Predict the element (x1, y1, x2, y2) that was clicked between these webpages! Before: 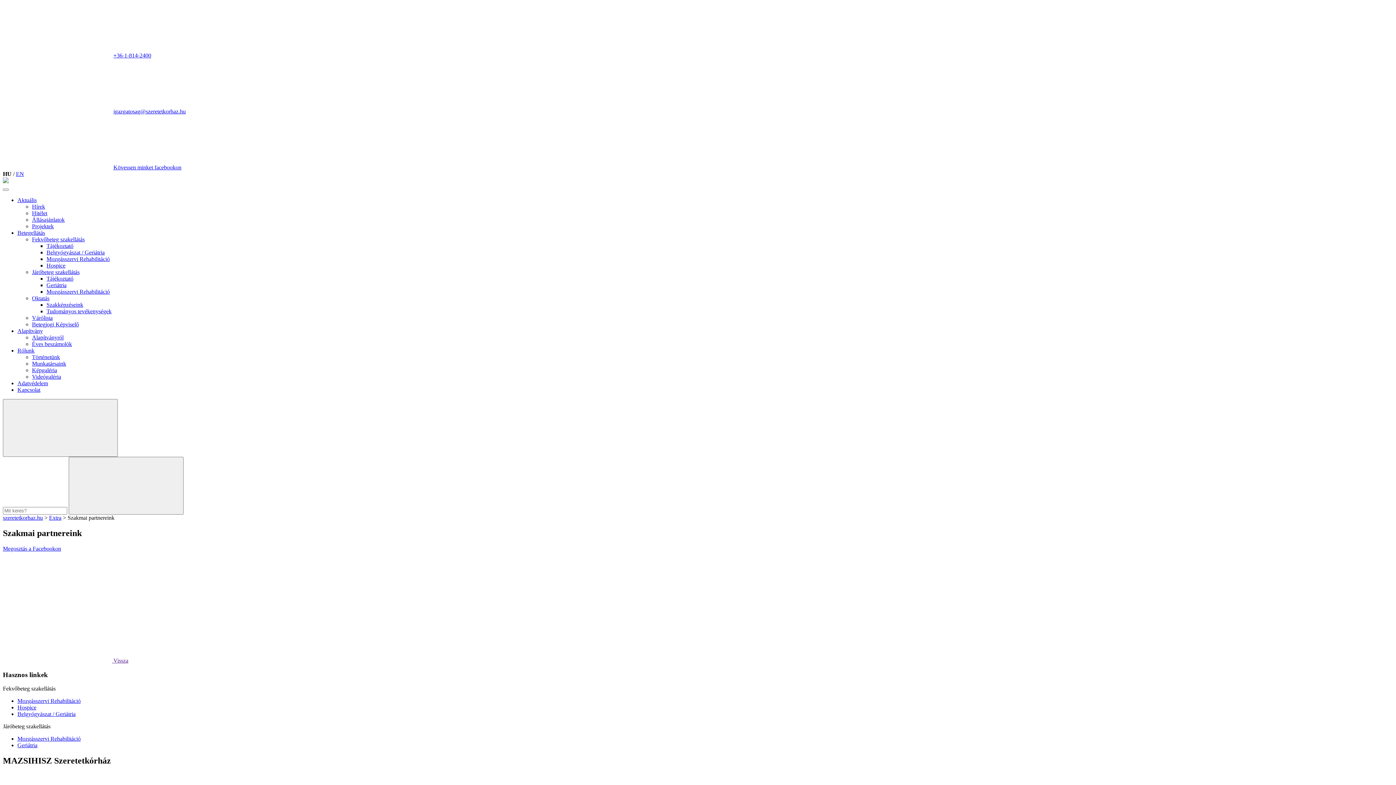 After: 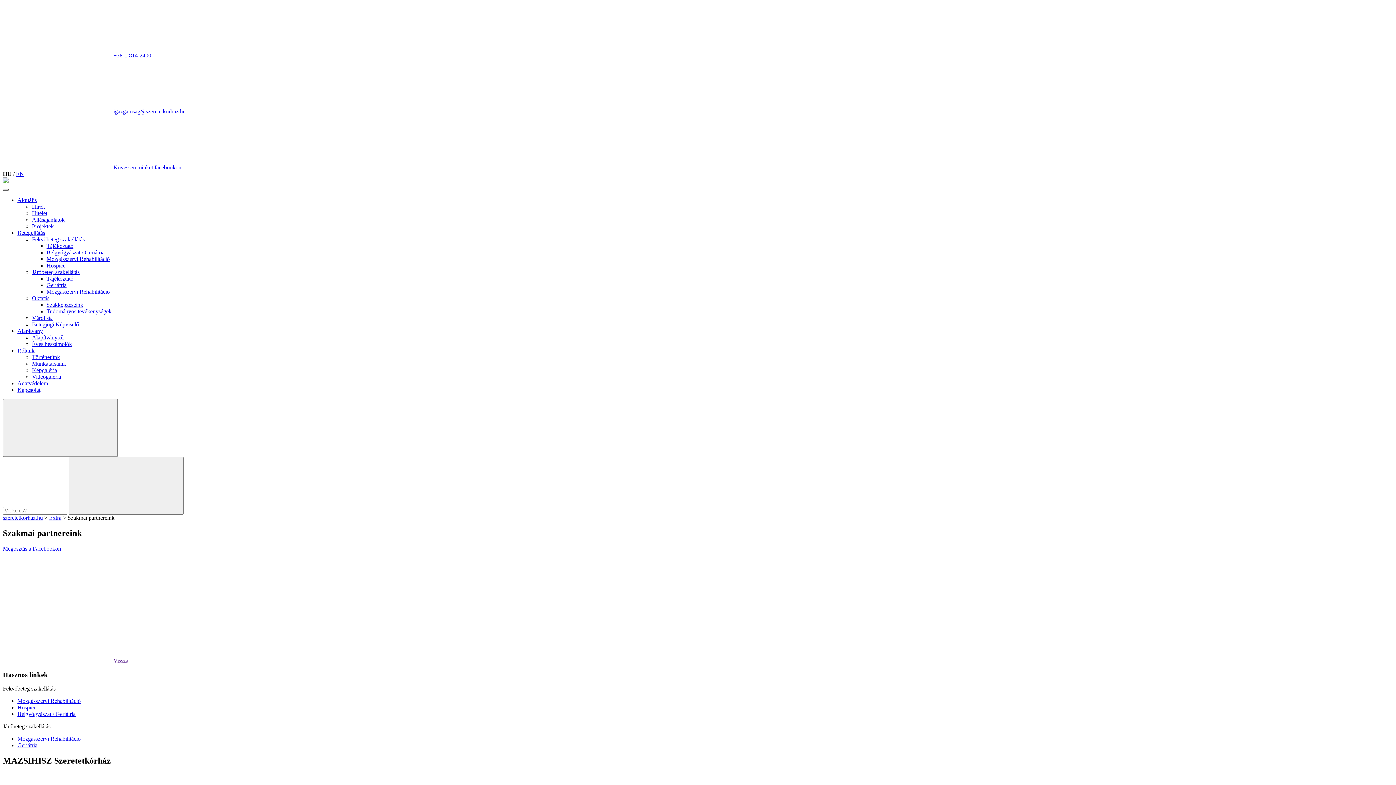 Action: label: Menü bbox: (2, 188, 8, 190)